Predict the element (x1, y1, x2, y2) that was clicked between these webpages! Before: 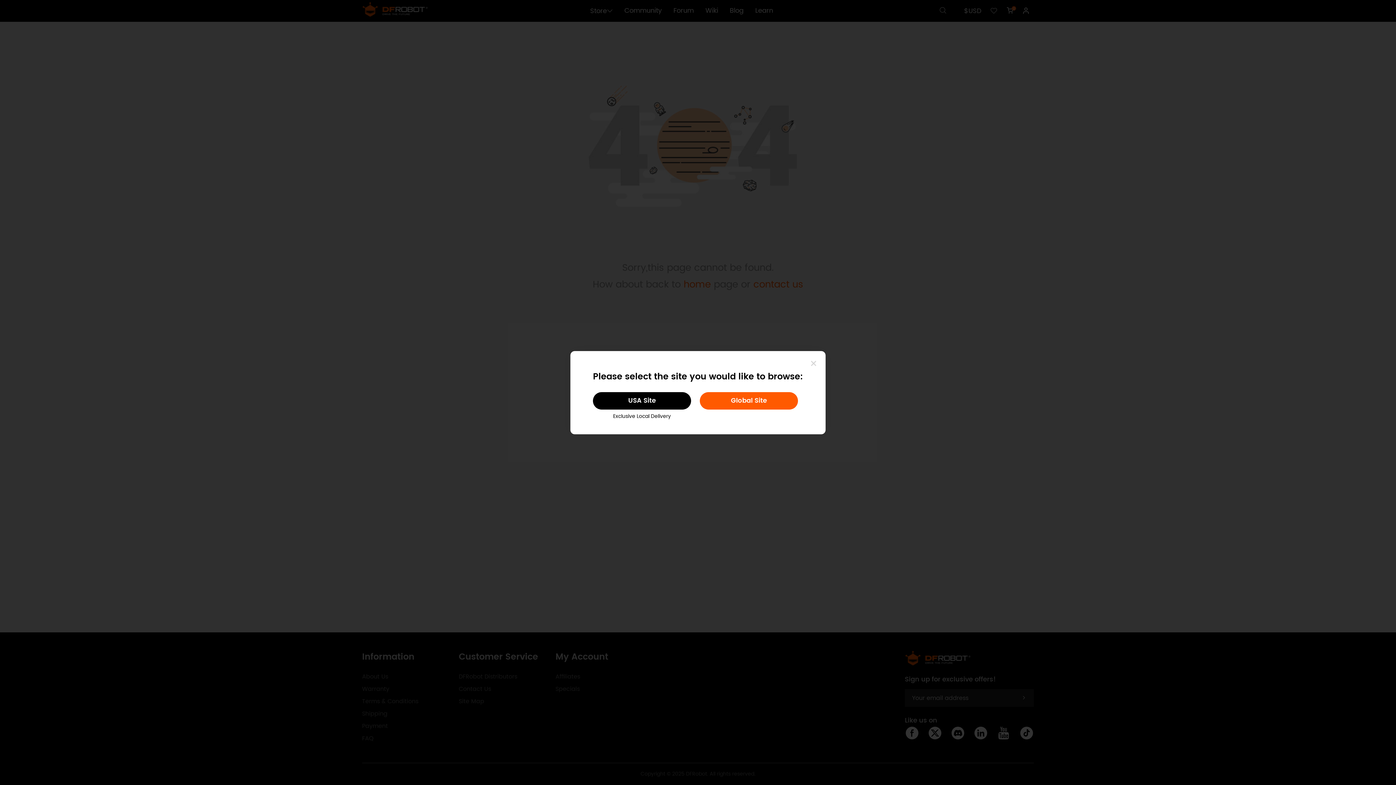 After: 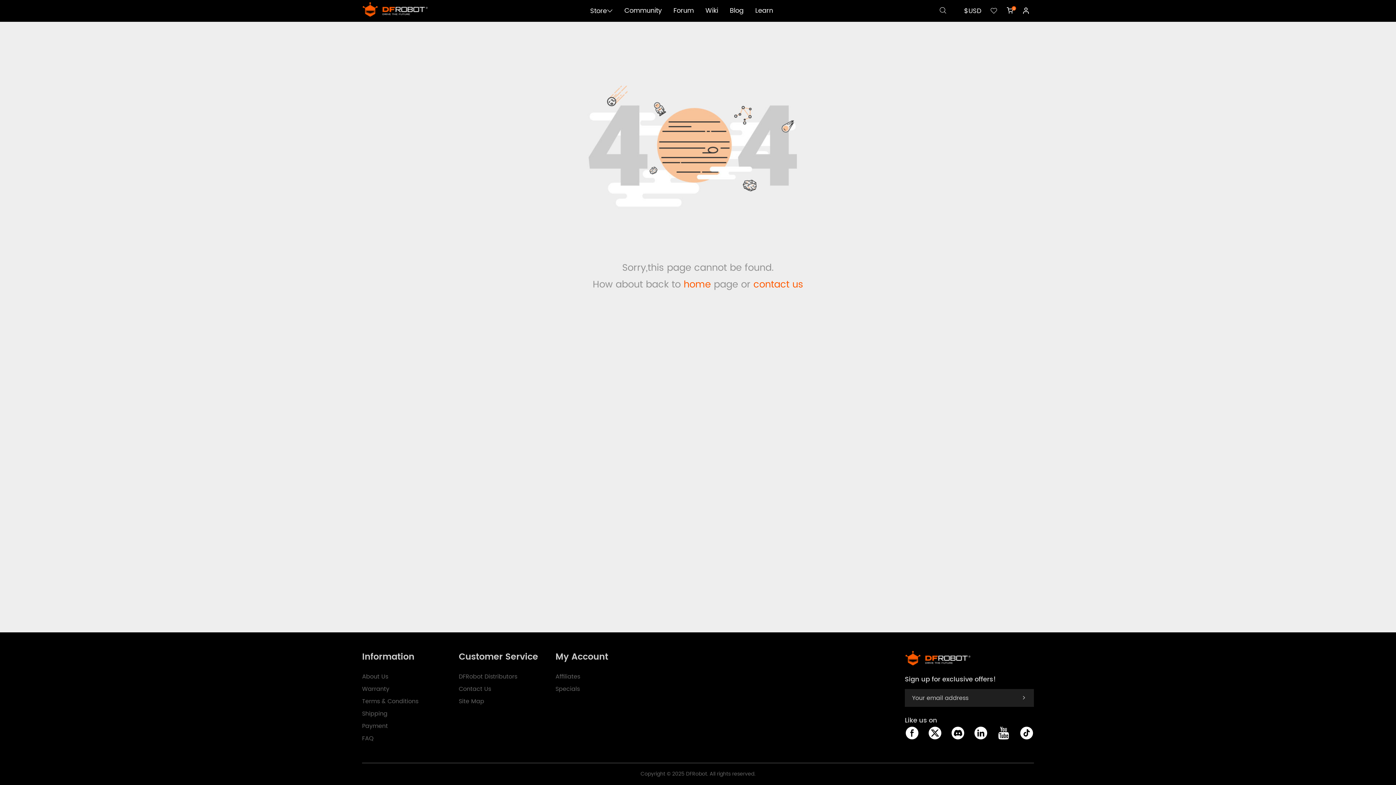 Action: bbox: (810, 358, 816, 368)